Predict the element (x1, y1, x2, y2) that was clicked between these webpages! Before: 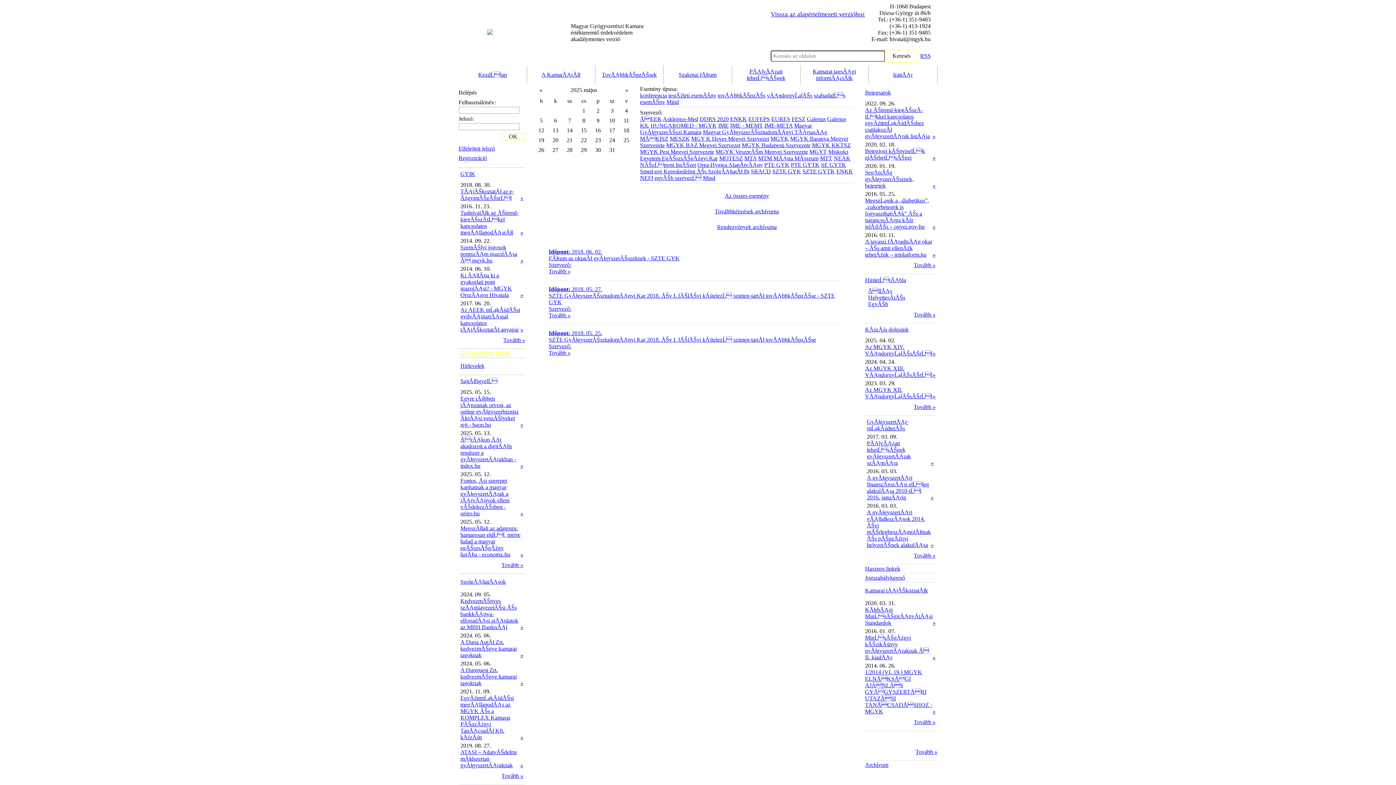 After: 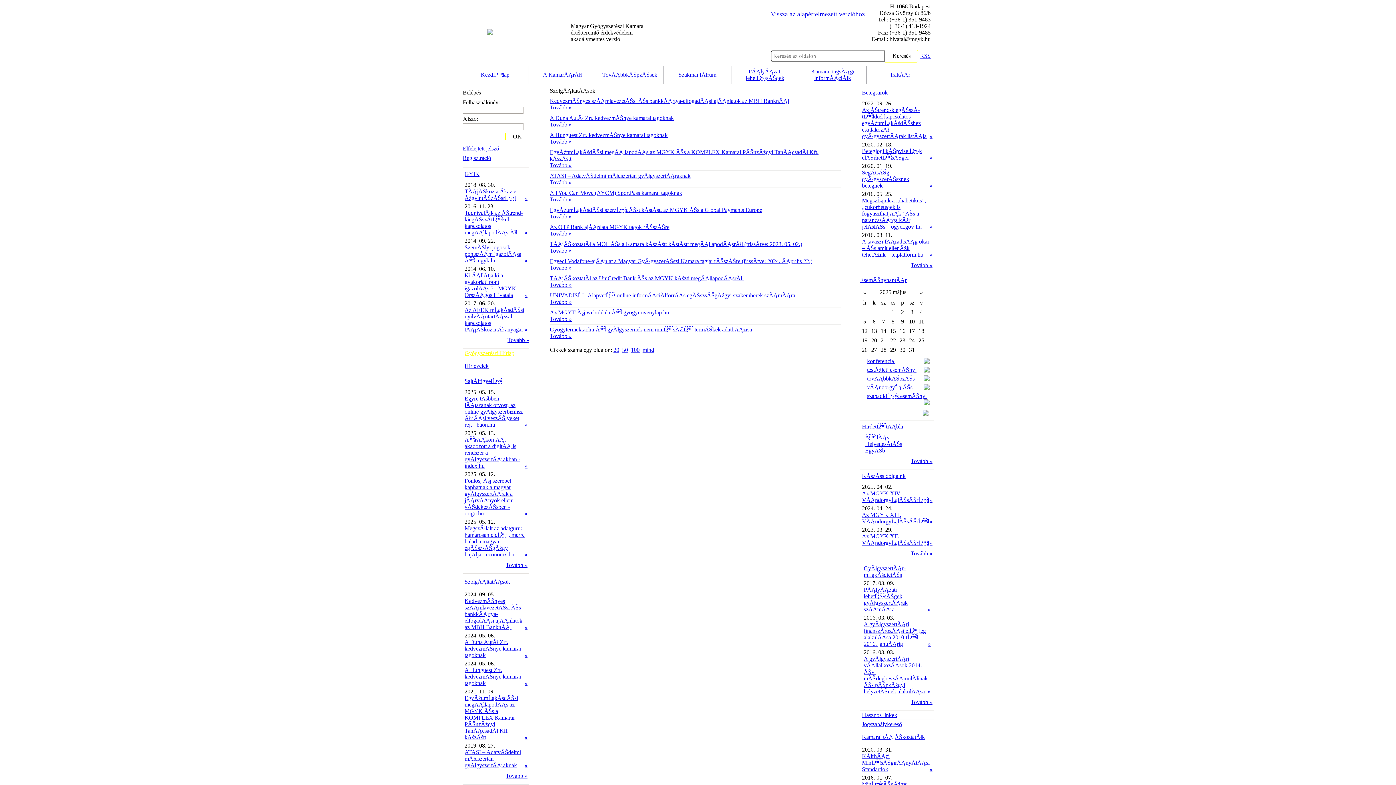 Action: label: SzolgĂĄltatĂĄsok bbox: (460, 578, 506, 585)